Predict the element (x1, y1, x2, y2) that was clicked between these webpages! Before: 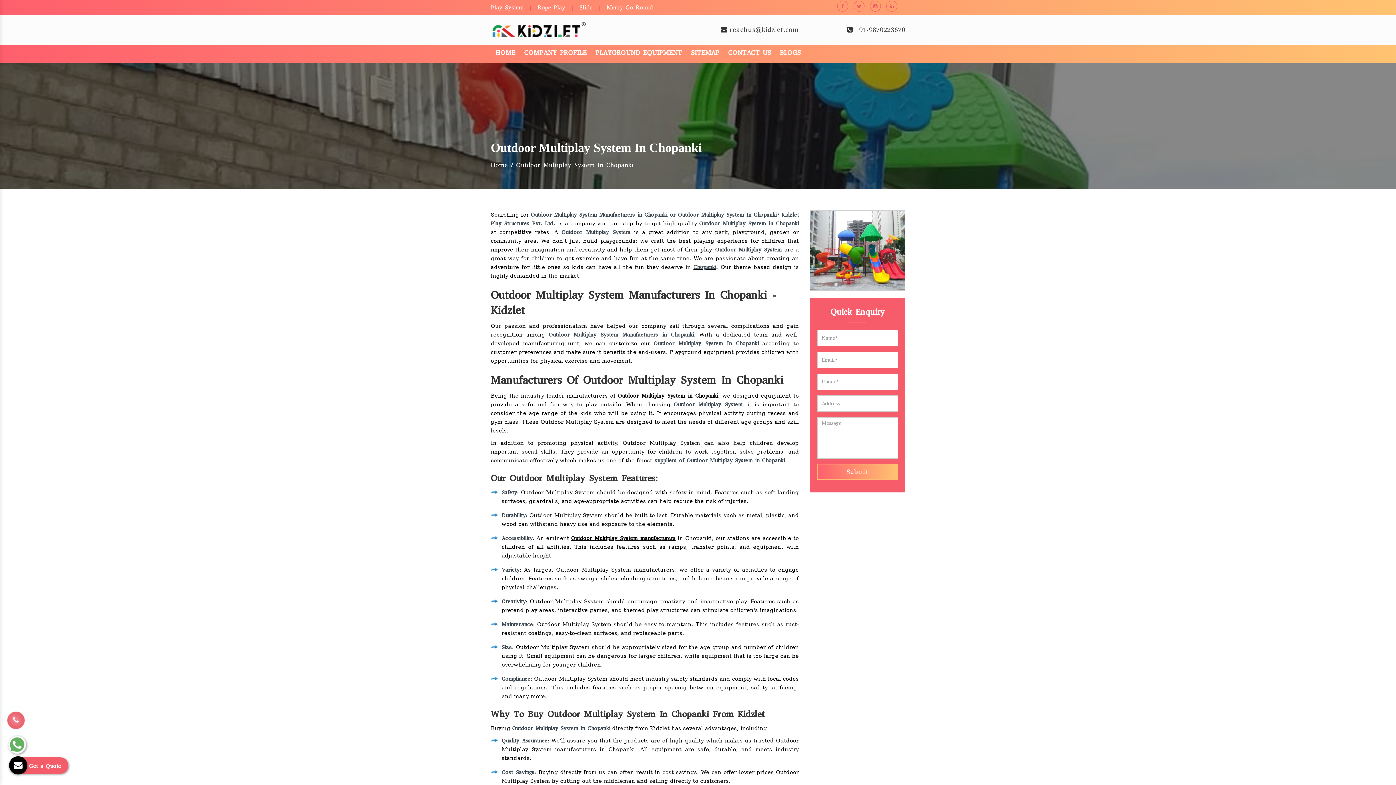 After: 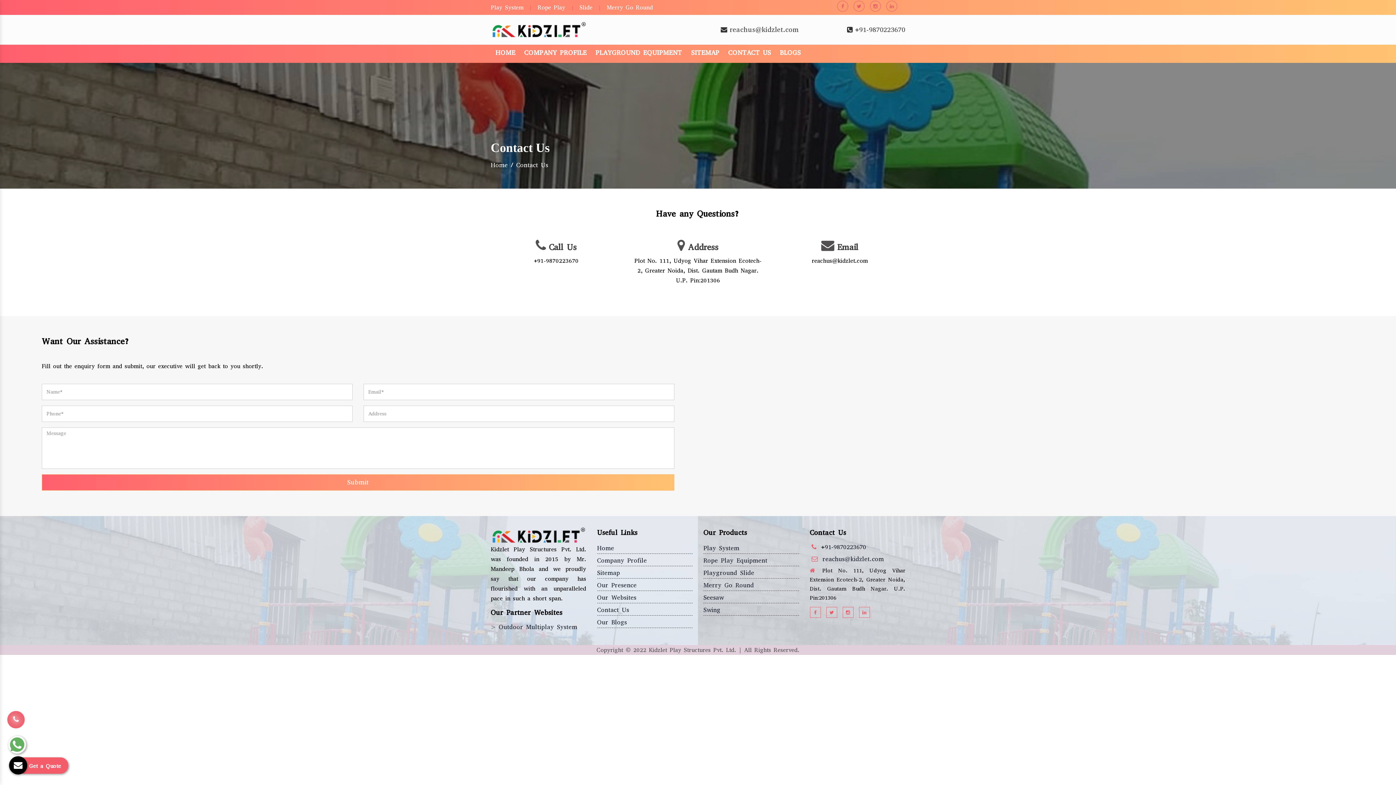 Action: label: CONTACT US bbox: (724, 43, 775, 62)